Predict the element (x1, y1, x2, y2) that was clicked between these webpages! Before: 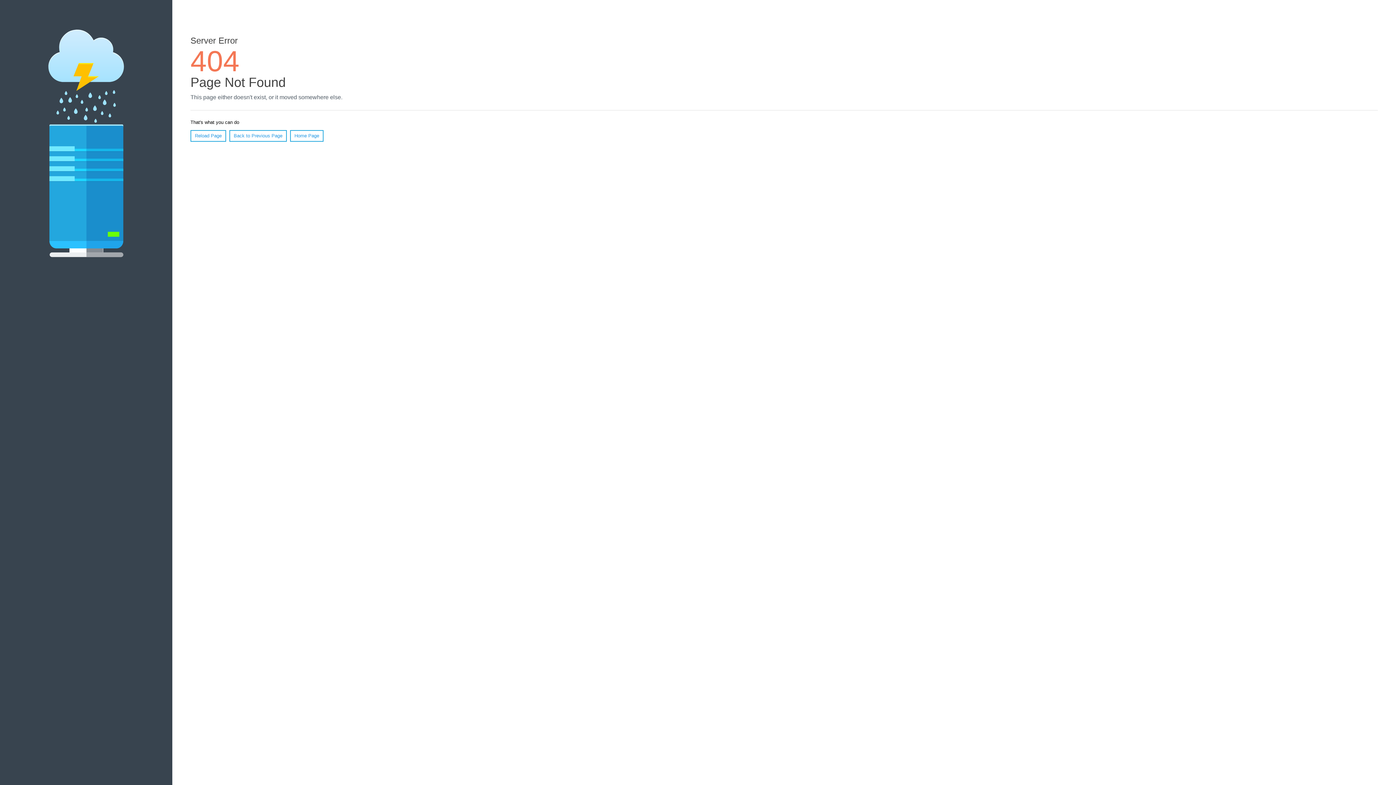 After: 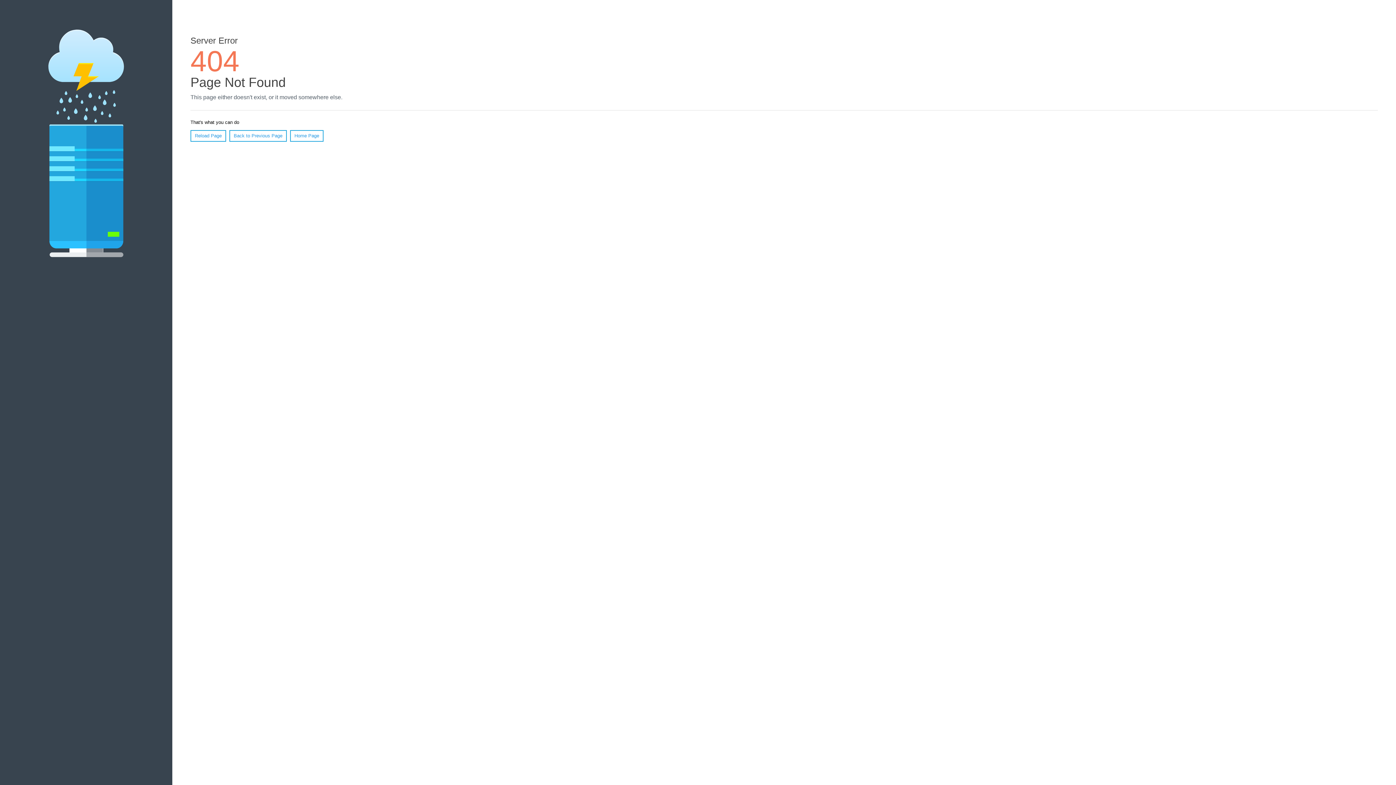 Action: label: Reload Page bbox: (190, 130, 226, 141)